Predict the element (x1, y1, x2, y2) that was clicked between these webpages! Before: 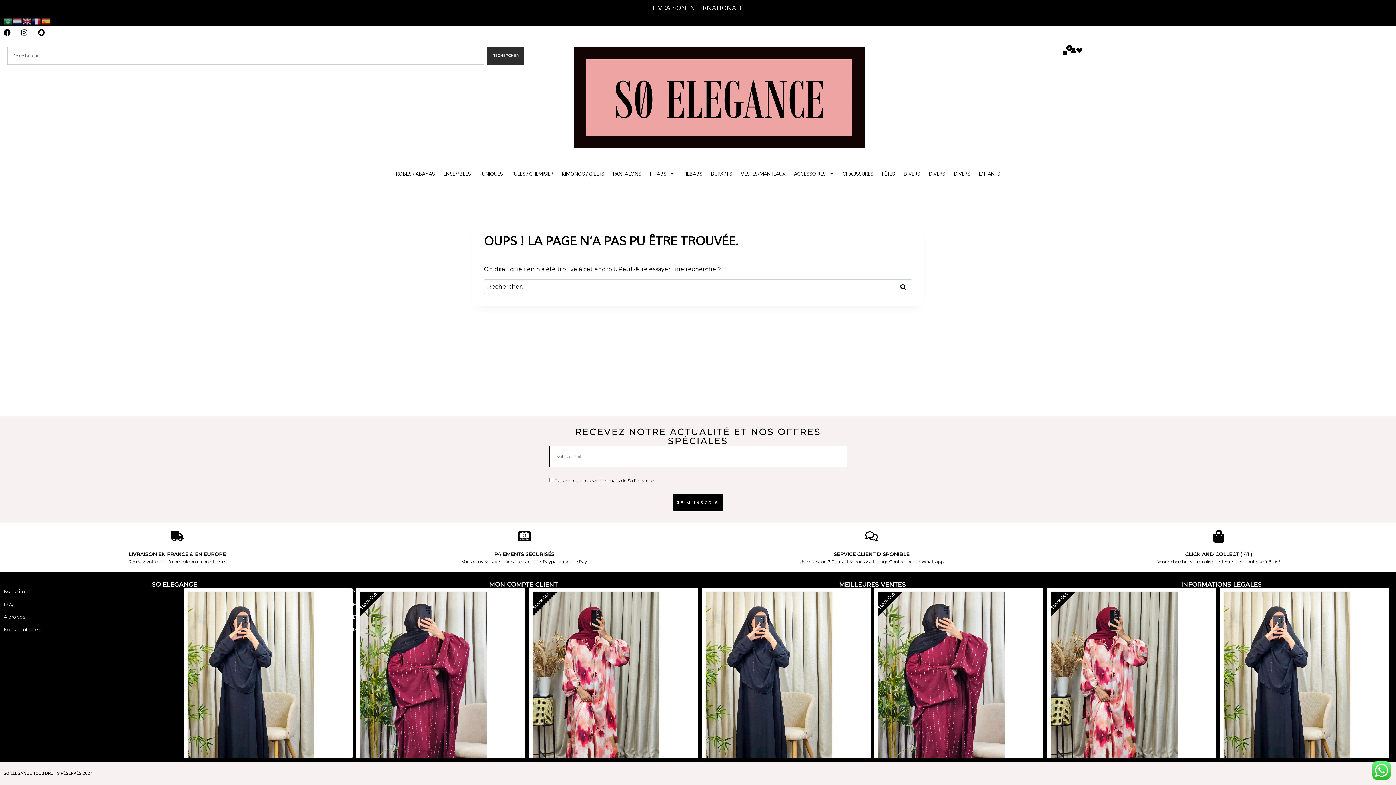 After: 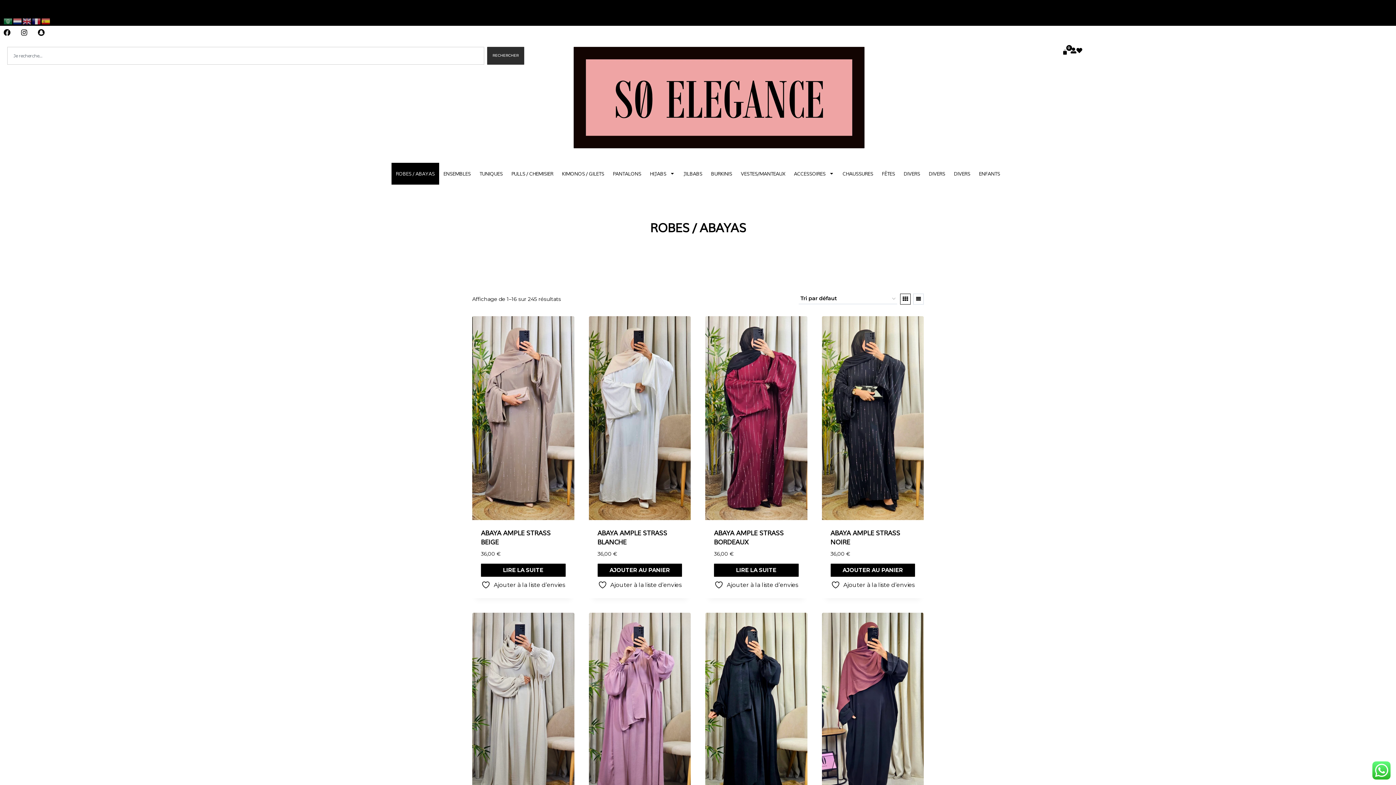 Action: bbox: (391, 162, 439, 184) label: ROBES / ABAYAS